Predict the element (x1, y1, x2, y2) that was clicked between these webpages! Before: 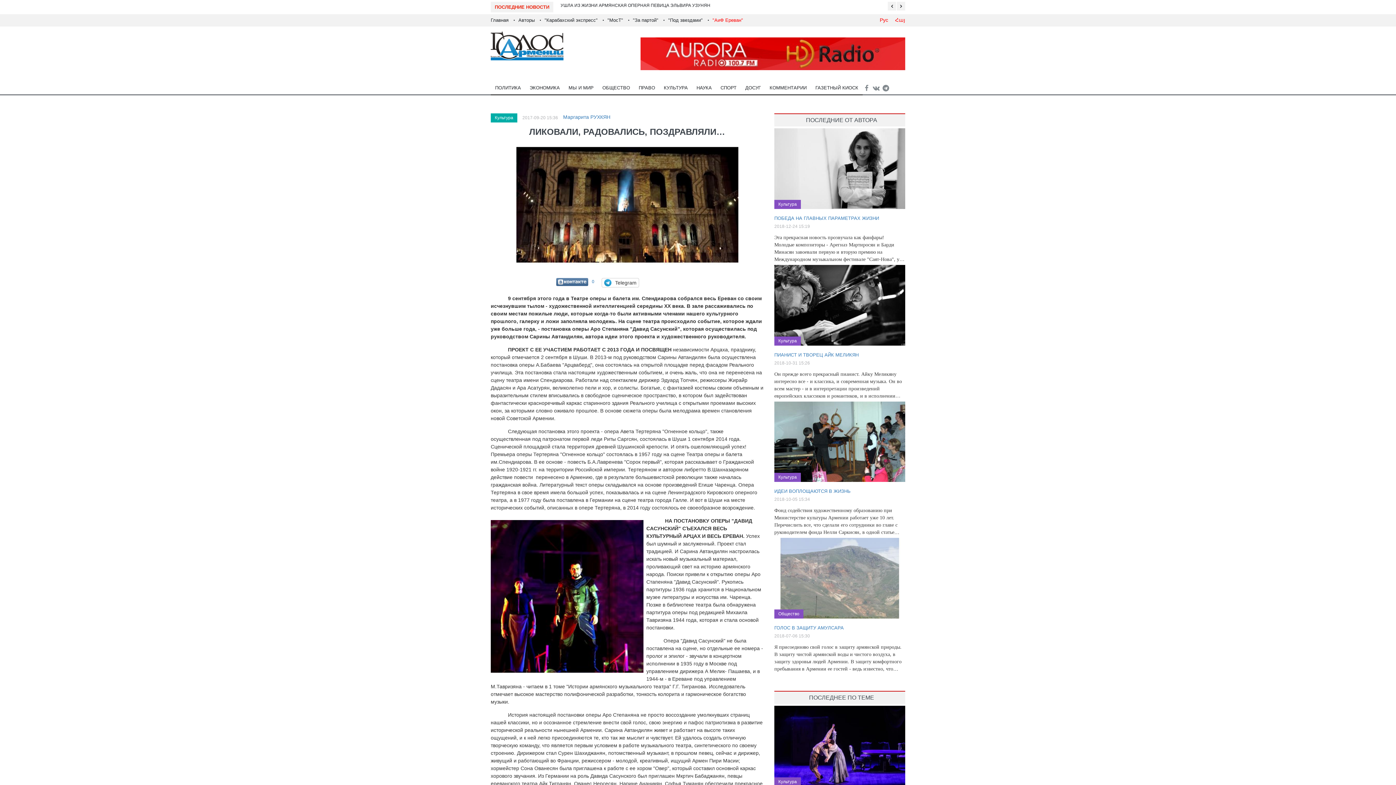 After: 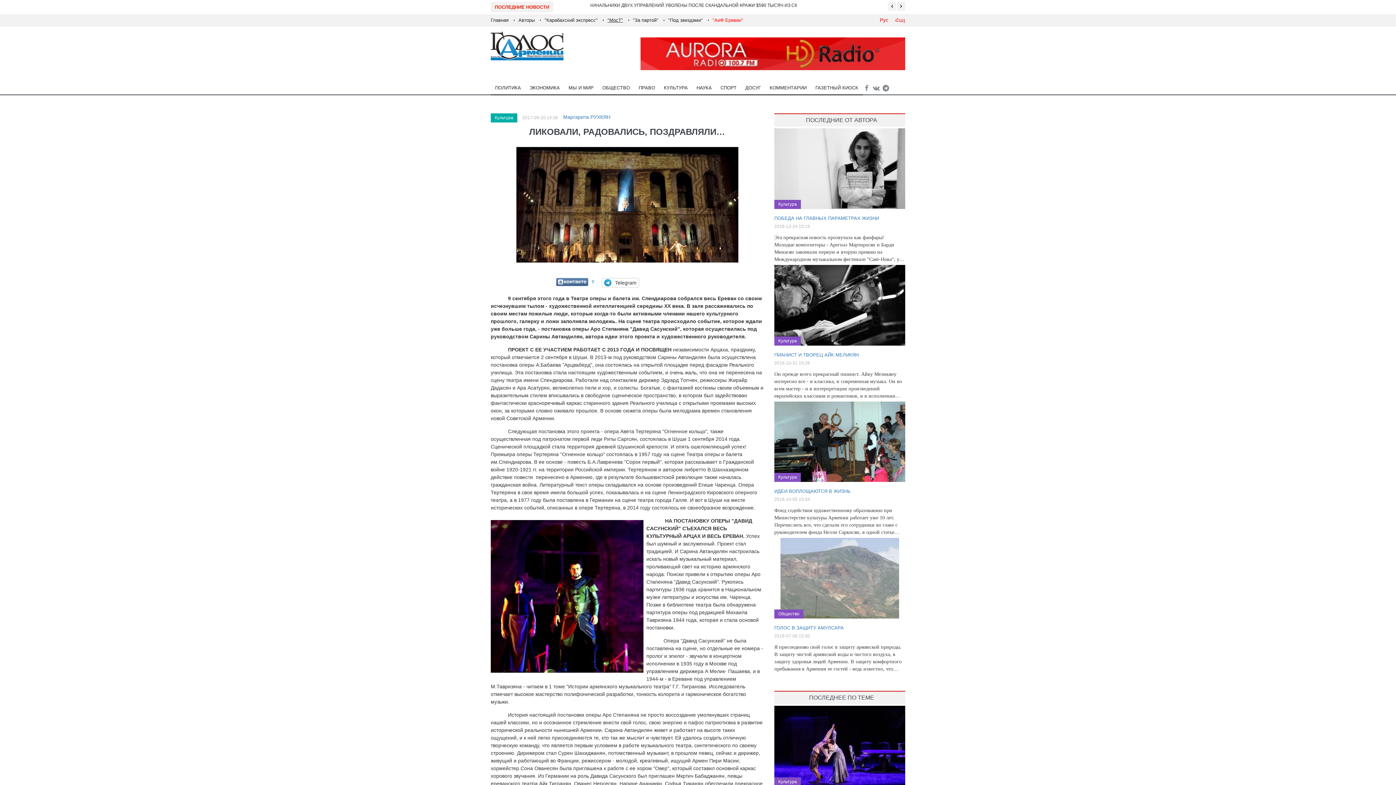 Action: bbox: (607, 17, 623, 22) label: "МосТ"